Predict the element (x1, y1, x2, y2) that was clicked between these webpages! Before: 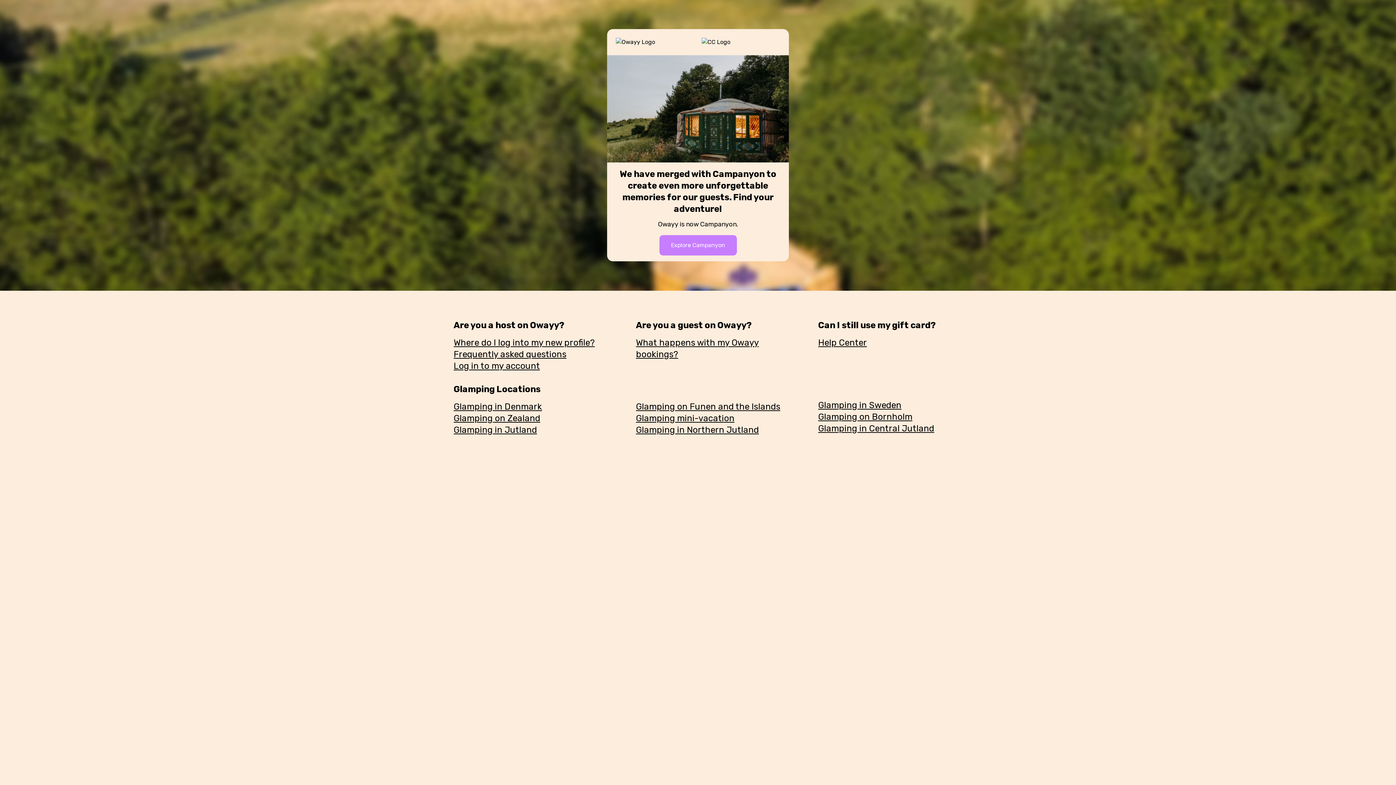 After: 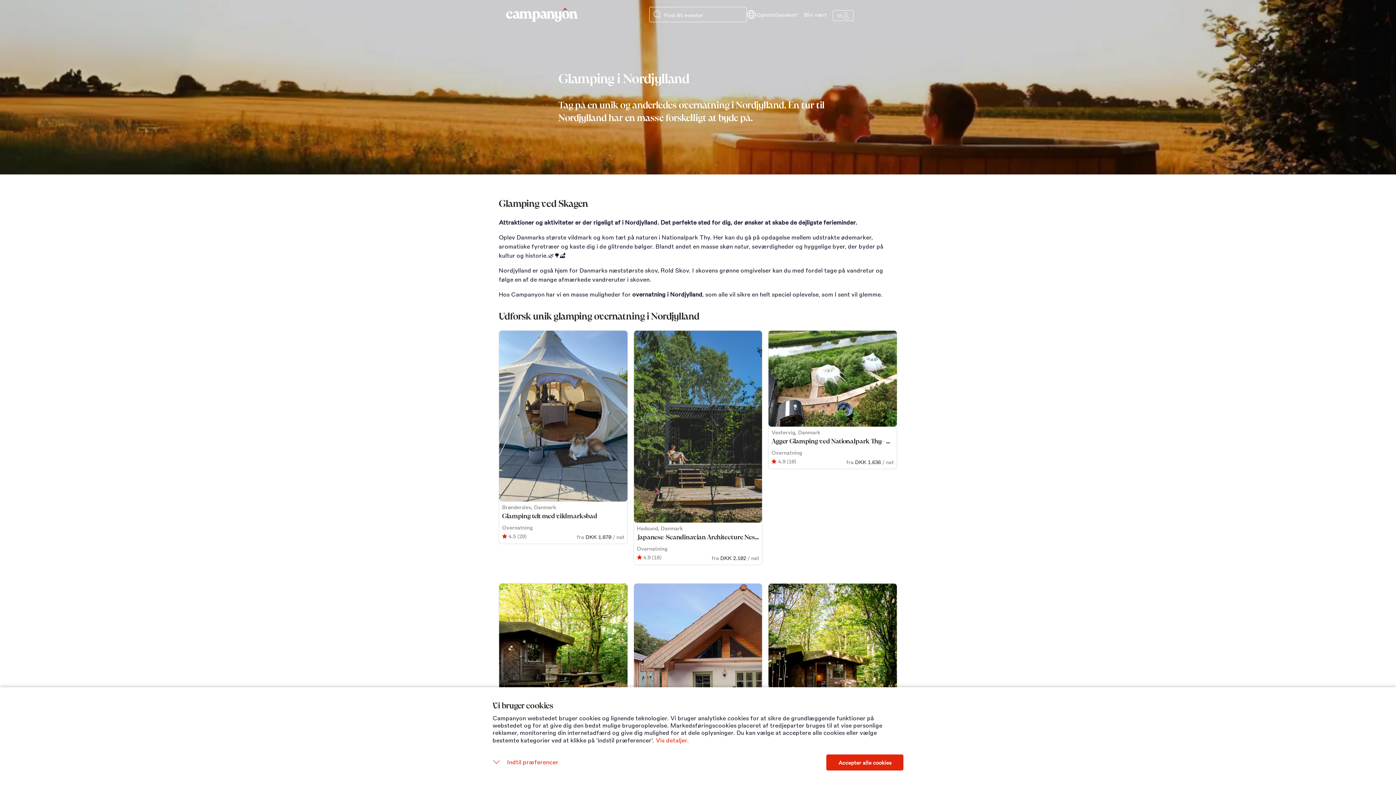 Action: bbox: (636, 425, 759, 435) label: Glamping in Northern Jutland